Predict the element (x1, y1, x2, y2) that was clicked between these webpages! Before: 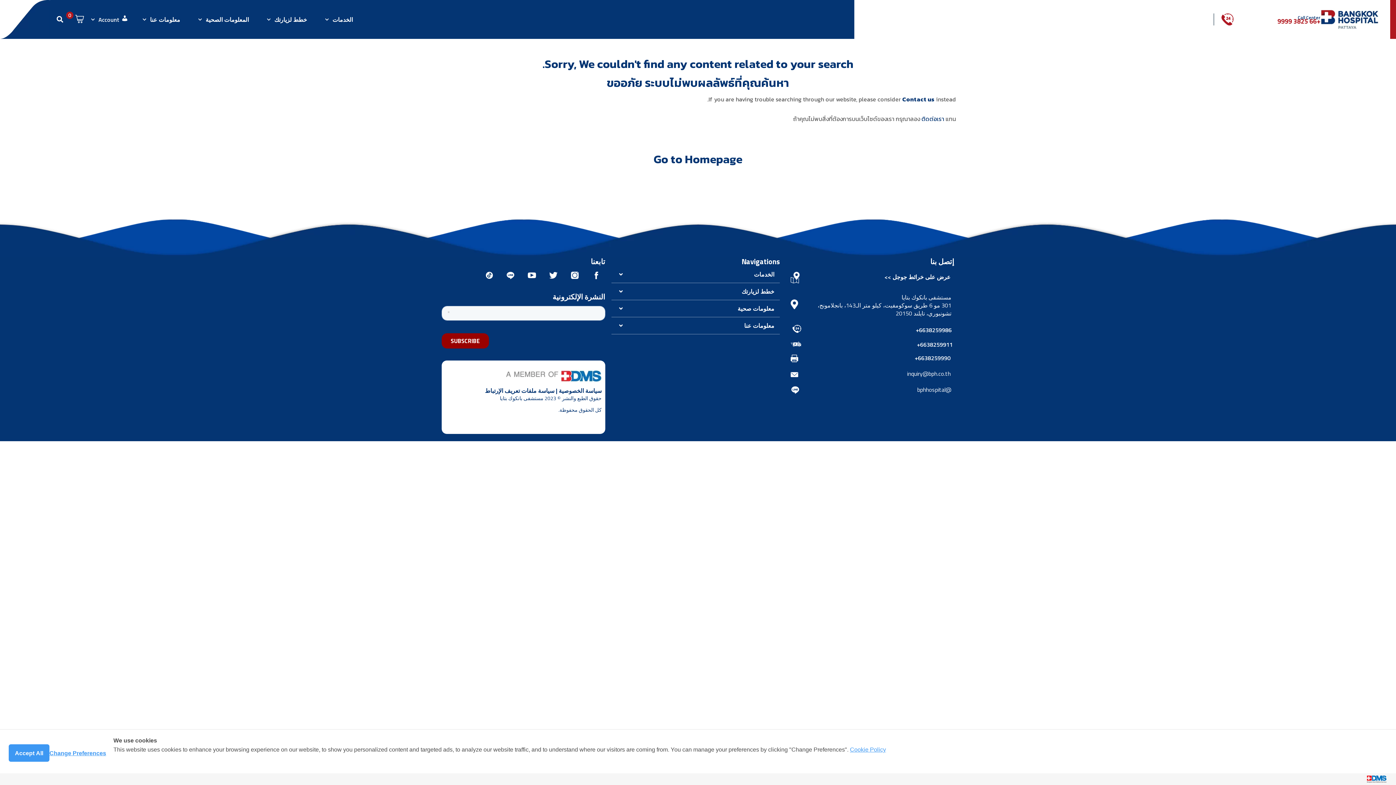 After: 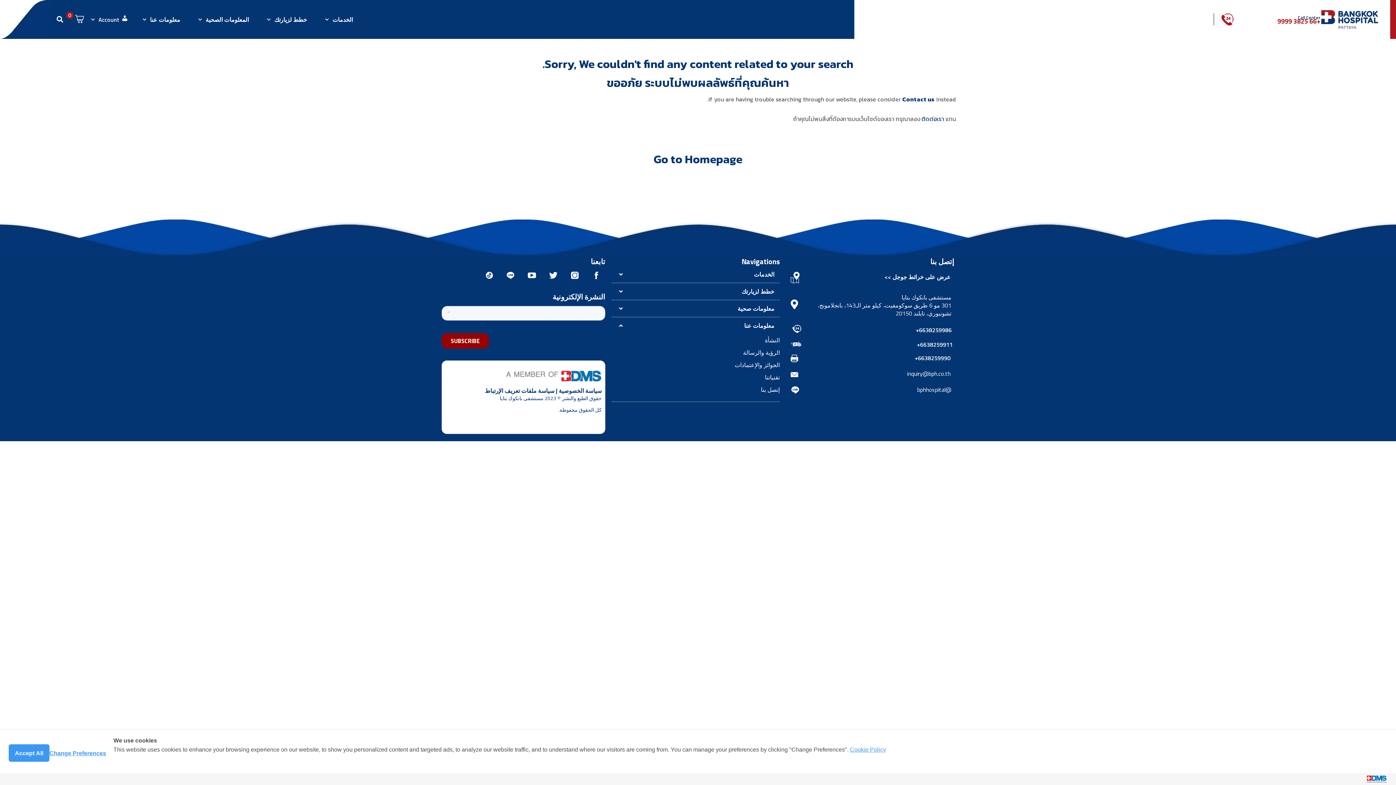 Action: bbox: (611, 317, 780, 334) label: معلومات عنا